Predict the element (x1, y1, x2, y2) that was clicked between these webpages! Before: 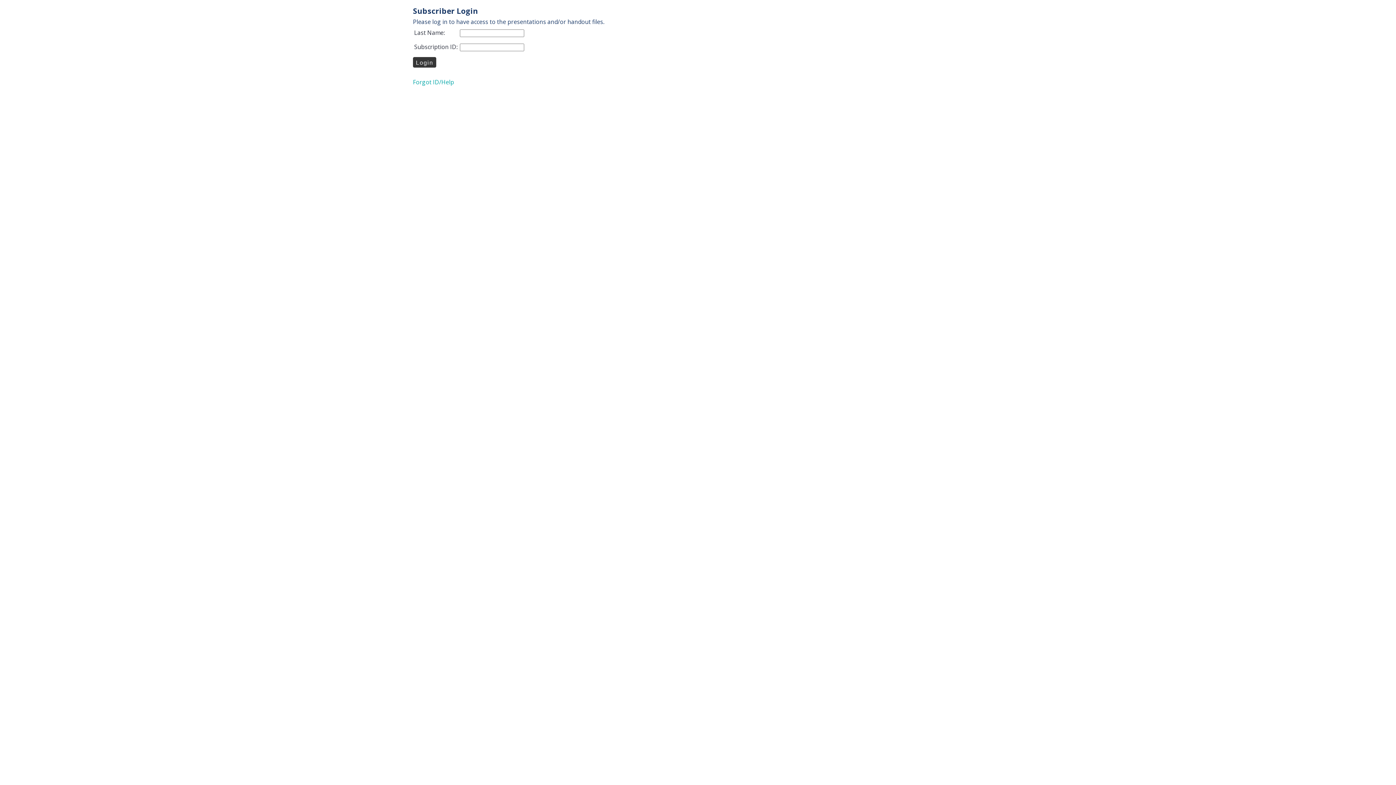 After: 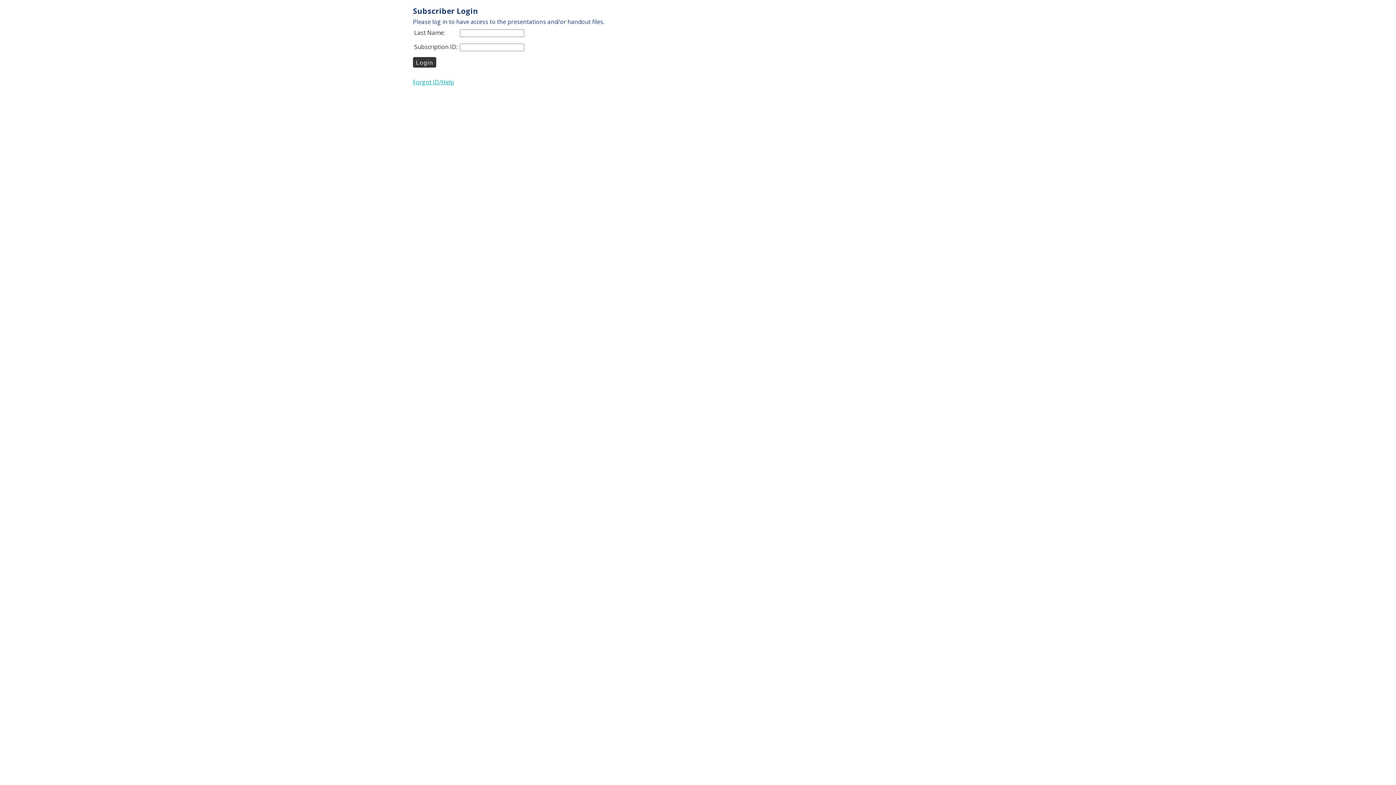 Action: bbox: (413, 78, 454, 86) label: Forgot ID/Help